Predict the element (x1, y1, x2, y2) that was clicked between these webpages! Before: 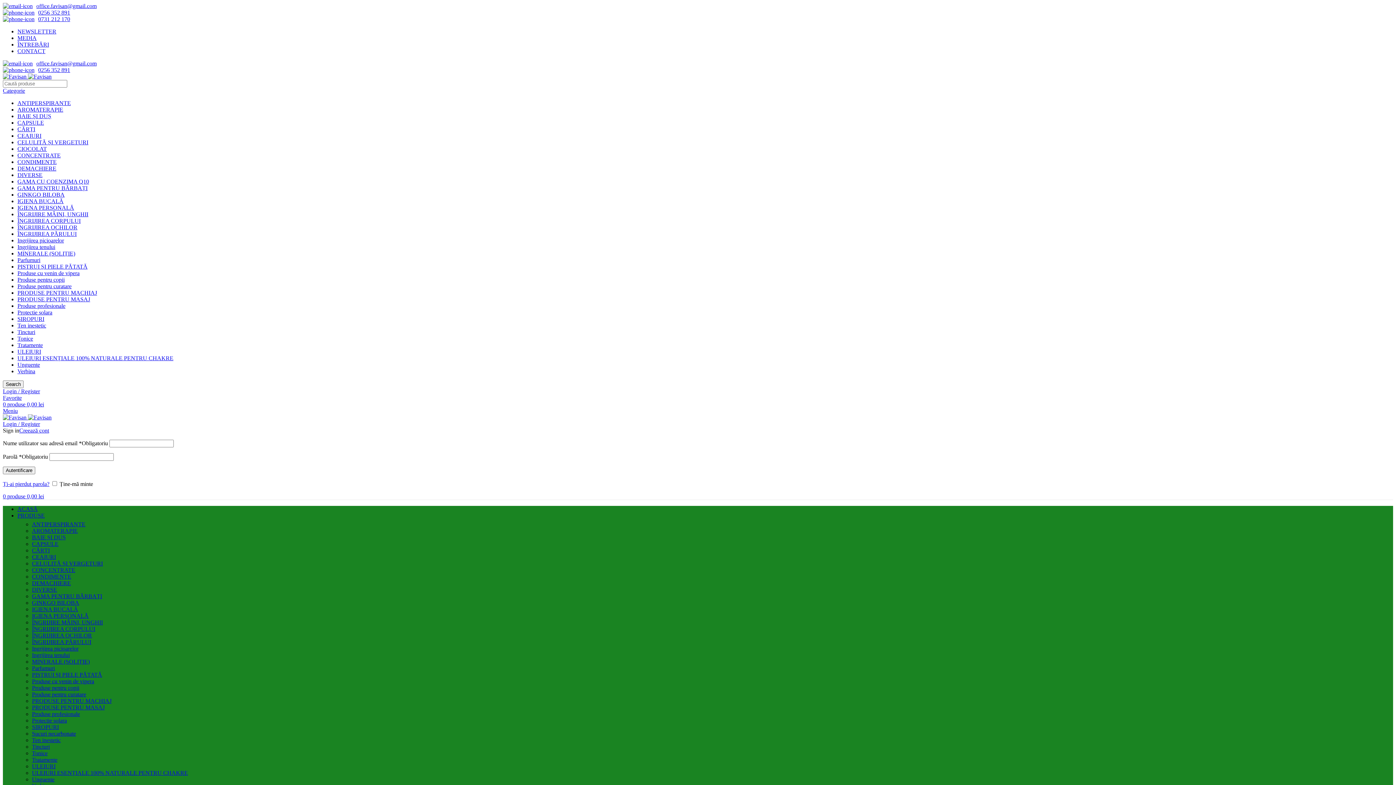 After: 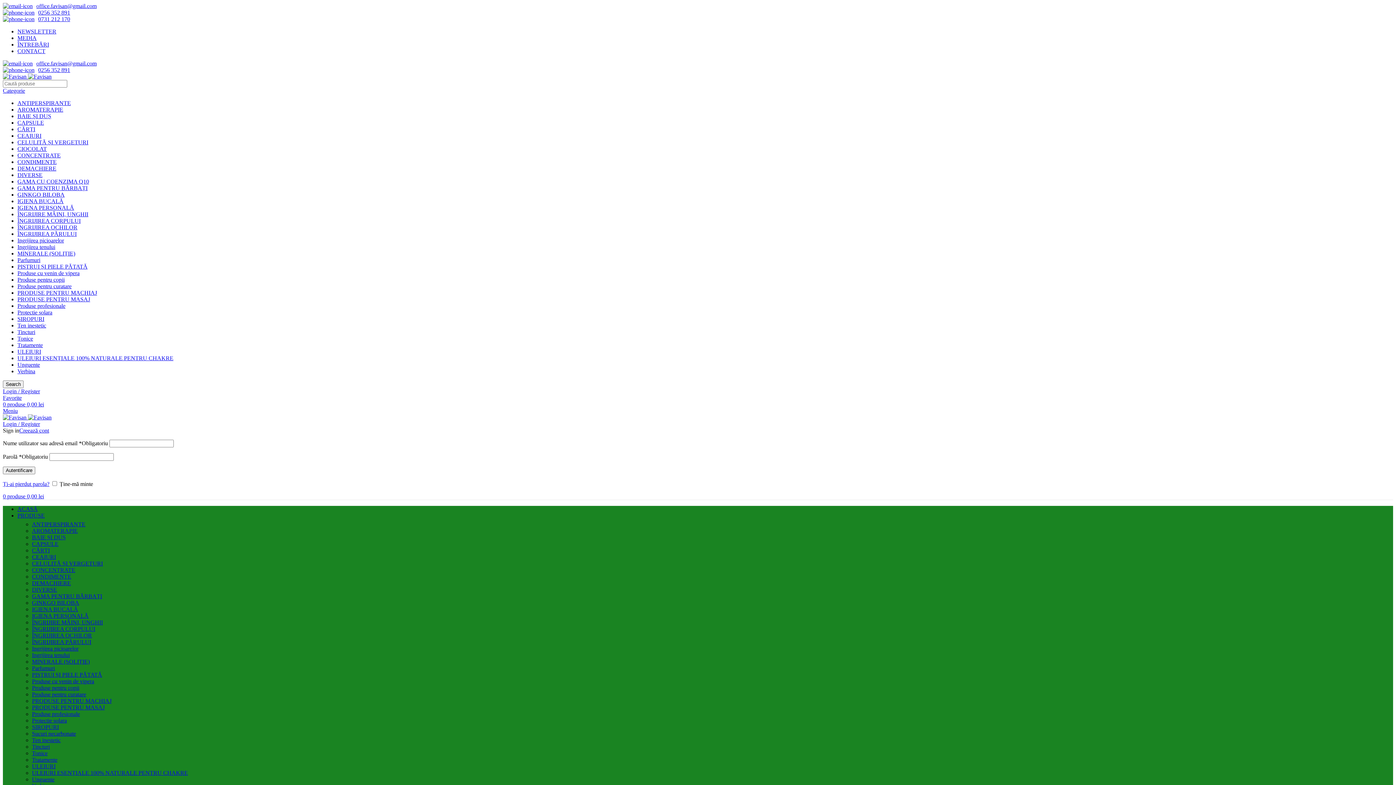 Action: bbox: (2, 16, 70, 22) label: 0731 212 170